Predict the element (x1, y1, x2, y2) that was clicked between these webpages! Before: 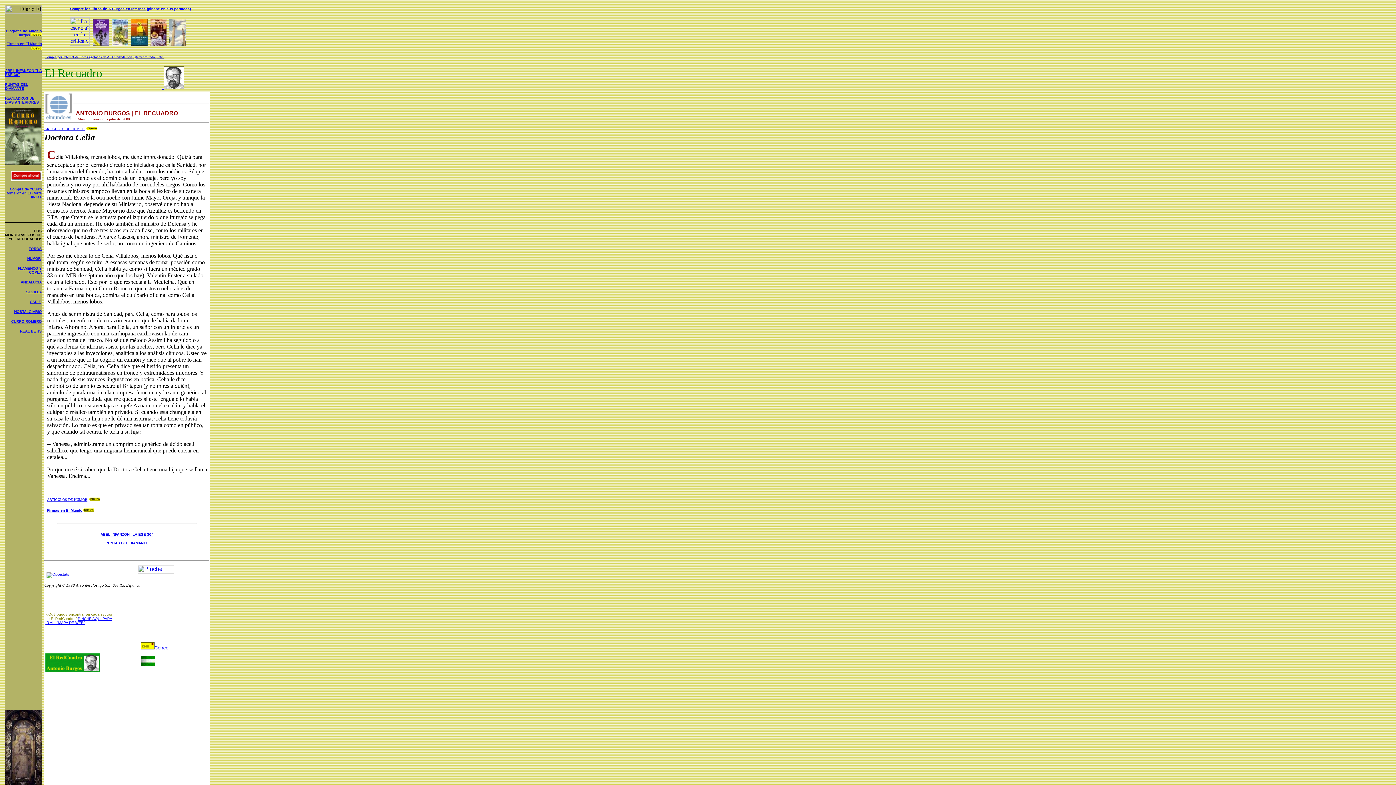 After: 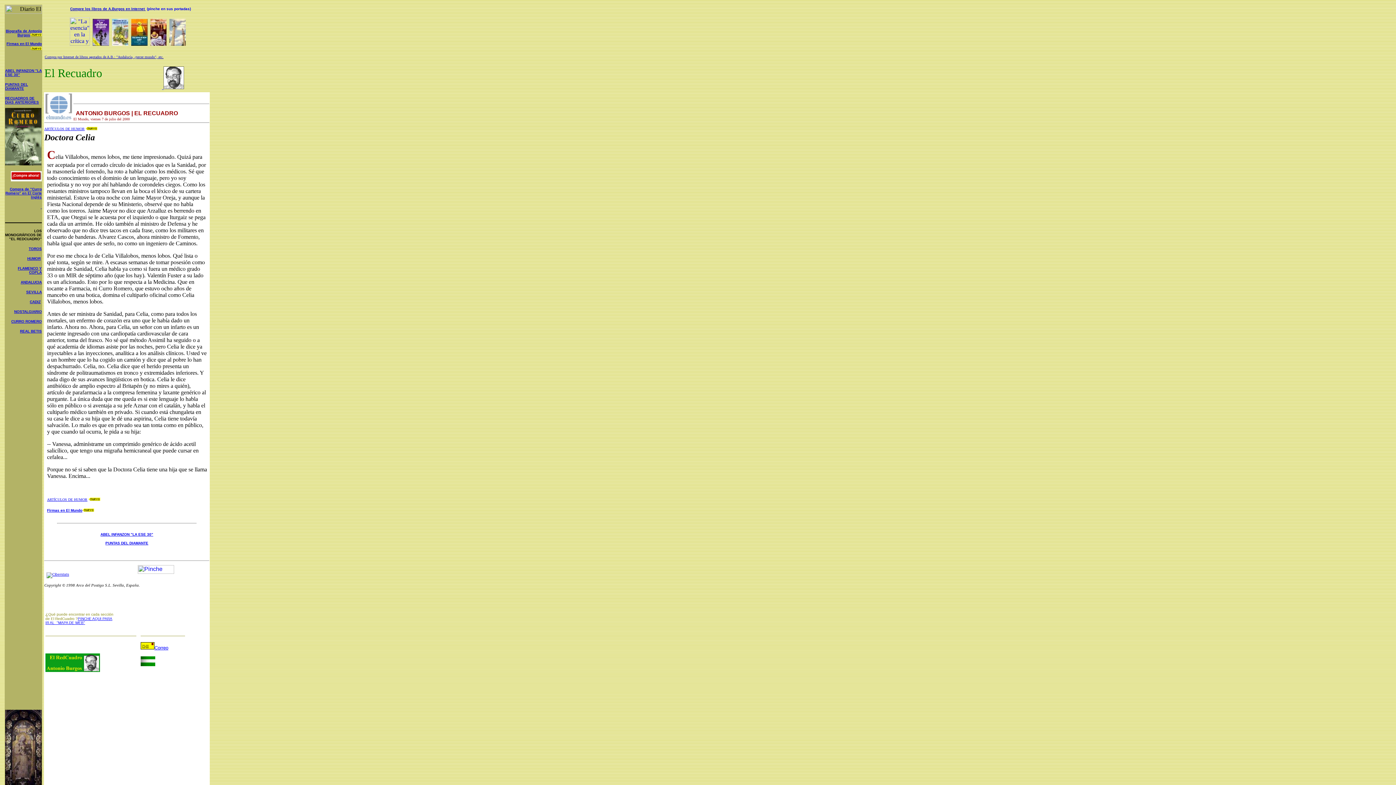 Action: bbox: (92, 40, 108, 46)